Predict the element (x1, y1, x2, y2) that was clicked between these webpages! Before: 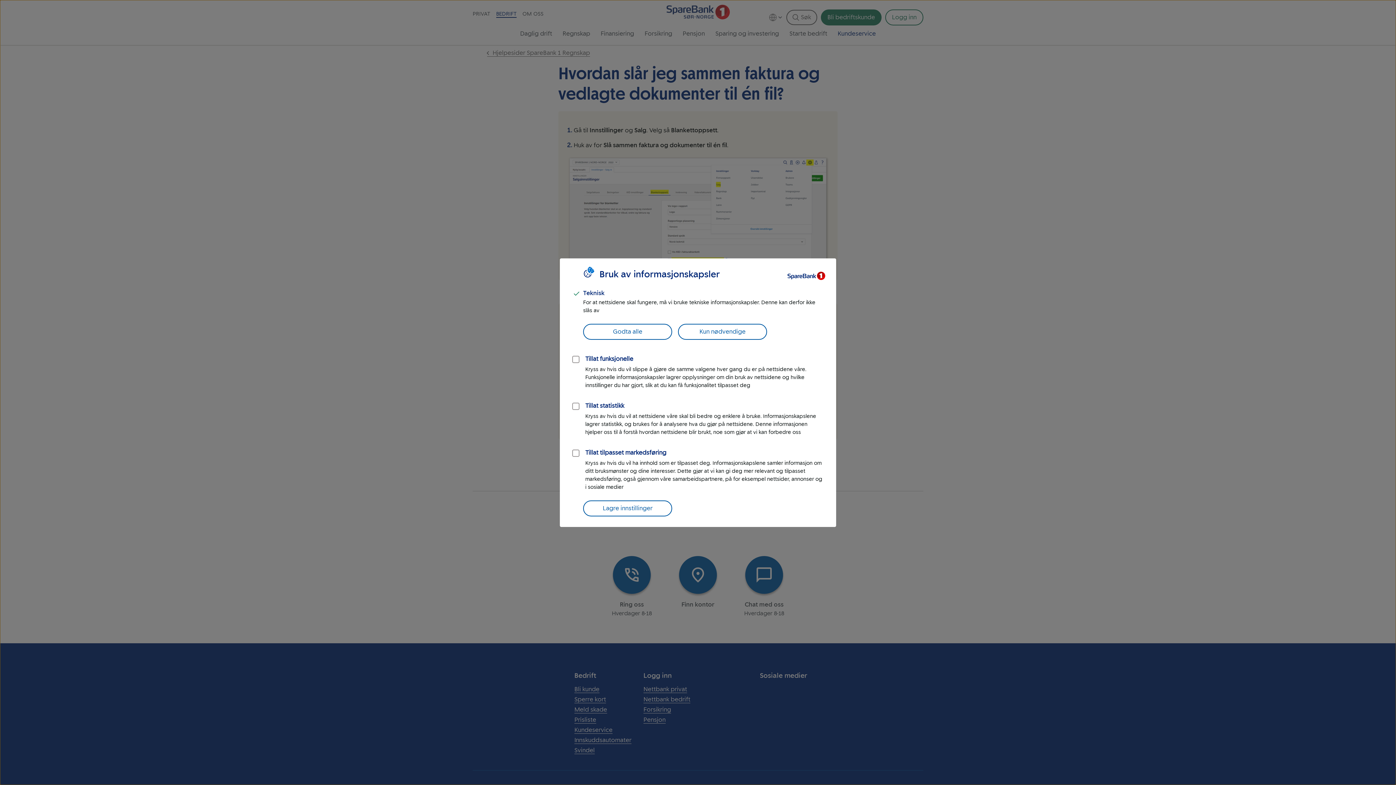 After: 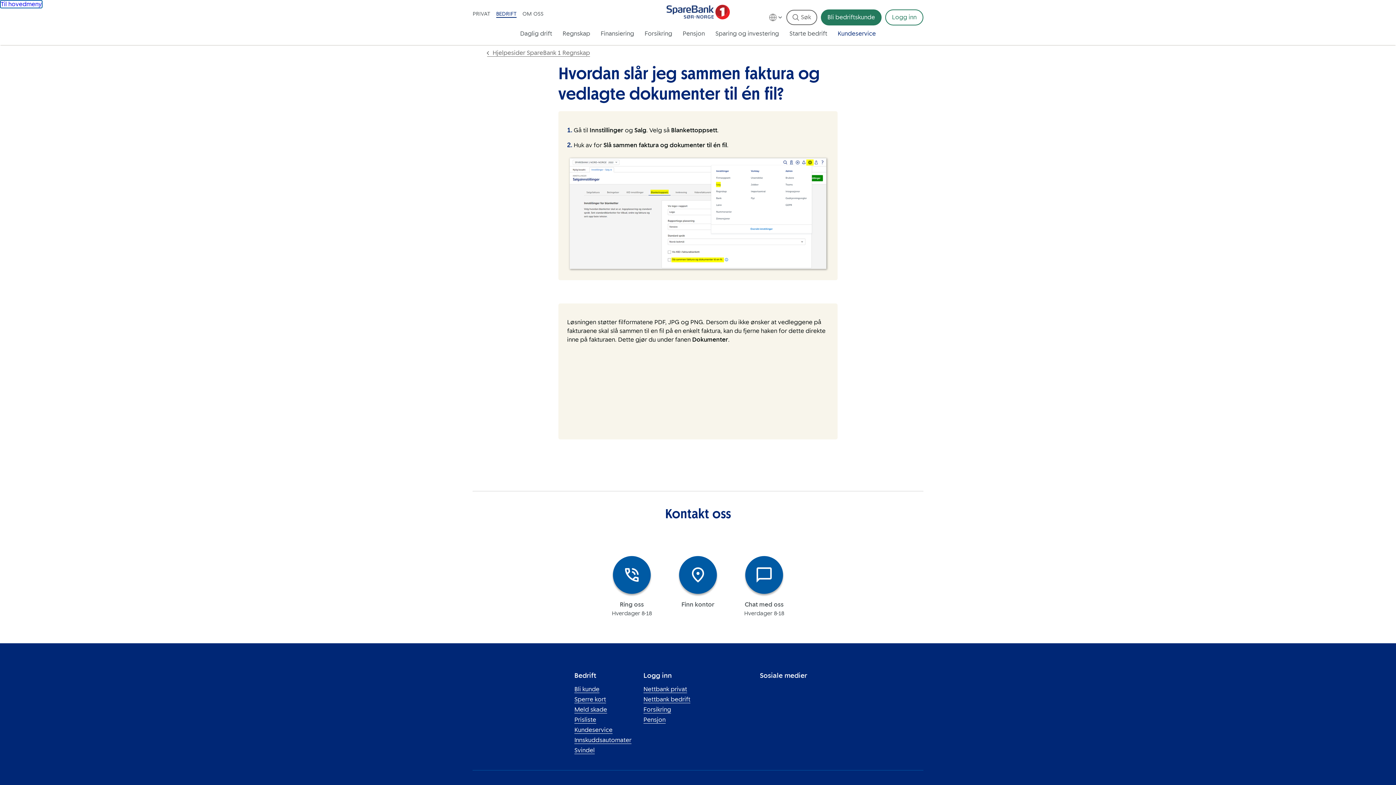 Action: label: Lagre innstillinger bbox: (583, 500, 672, 516)